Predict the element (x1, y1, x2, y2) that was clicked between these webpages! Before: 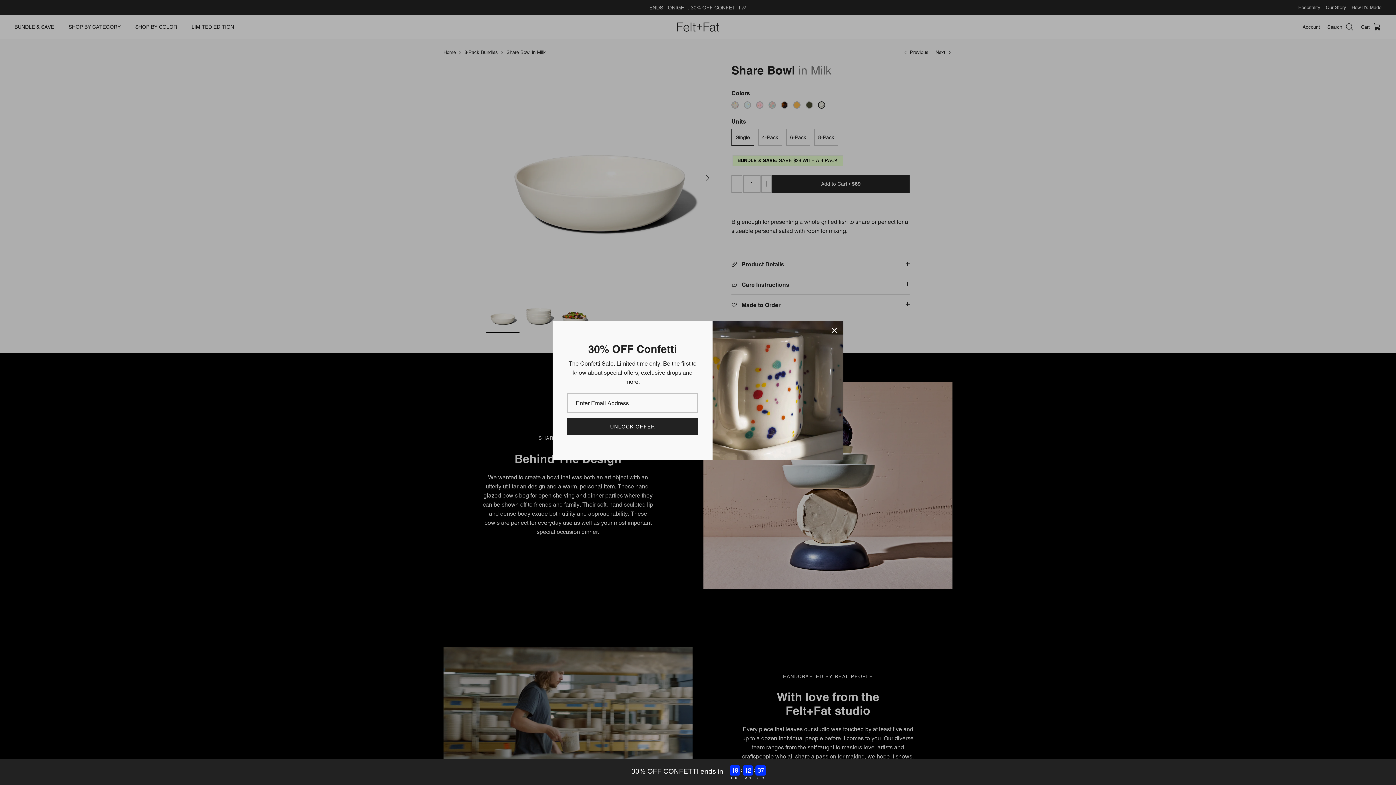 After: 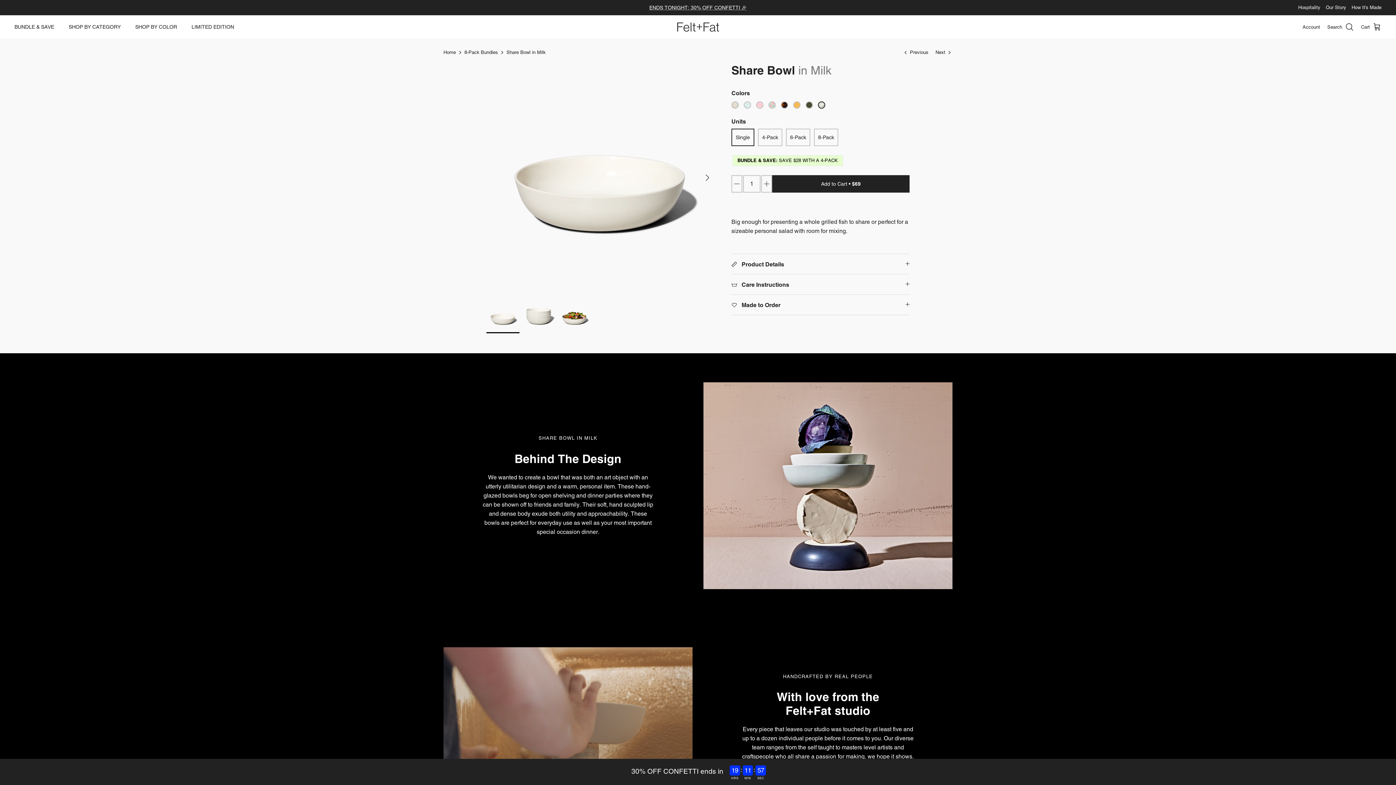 Action: label: Close bbox: (826, 322, 842, 338)